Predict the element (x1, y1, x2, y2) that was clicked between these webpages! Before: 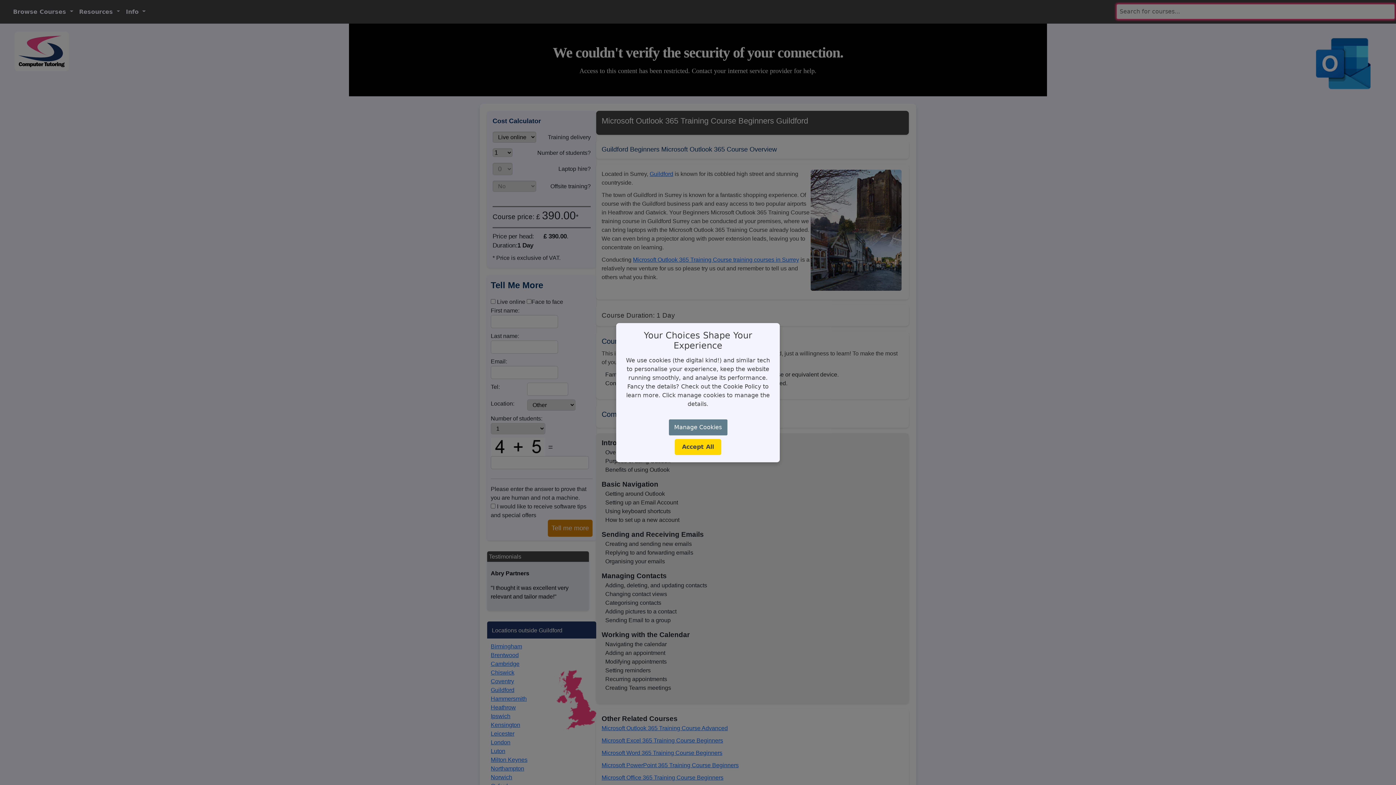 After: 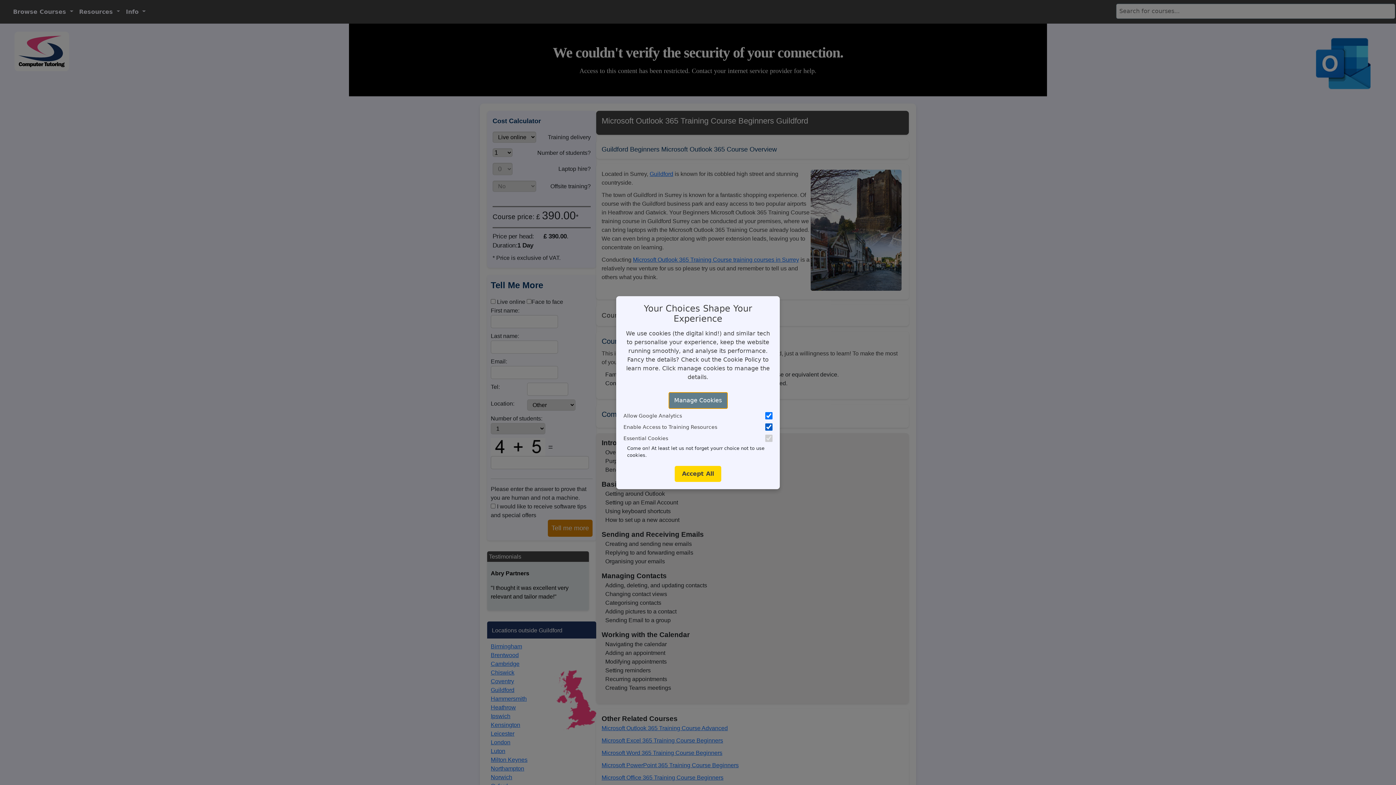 Action: label: Manage Cookies bbox: (668, 419, 727, 435)